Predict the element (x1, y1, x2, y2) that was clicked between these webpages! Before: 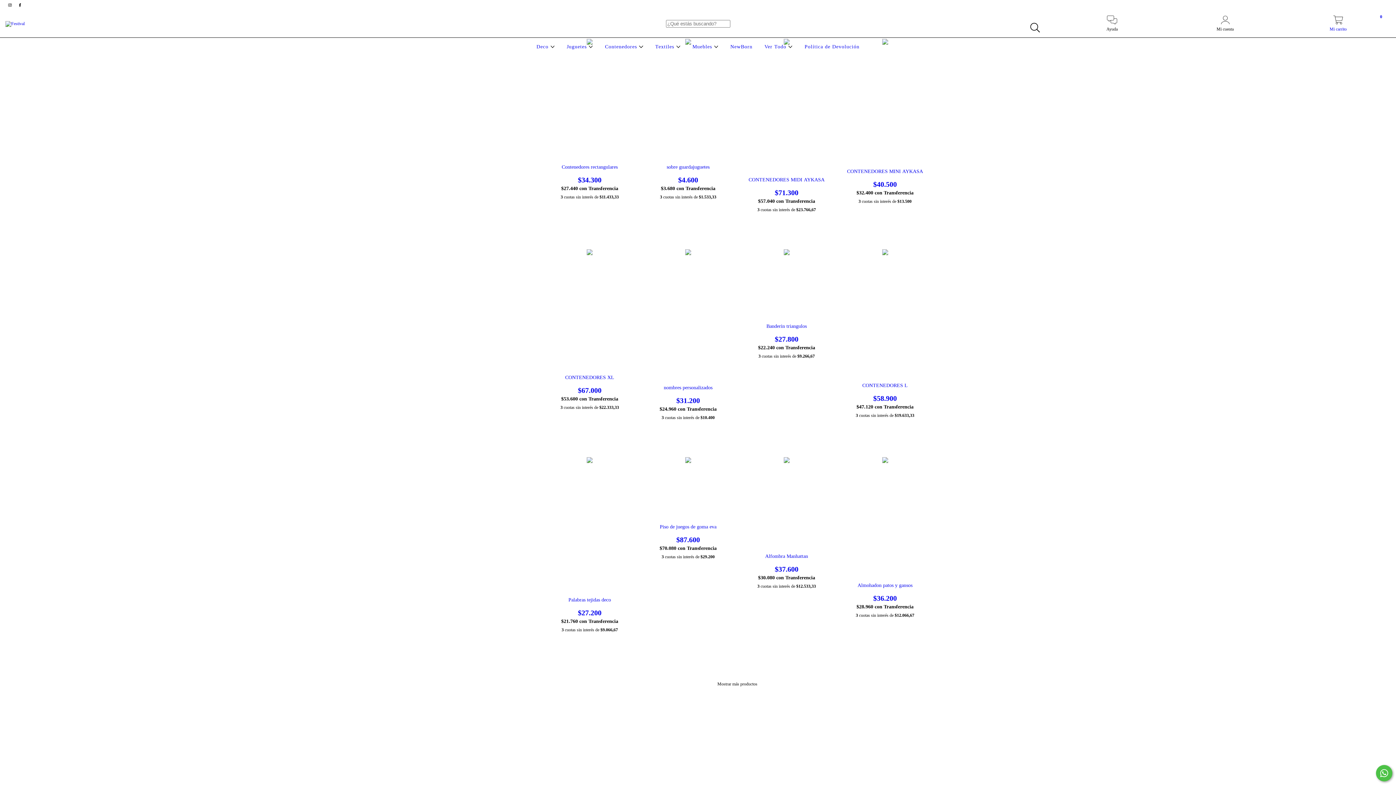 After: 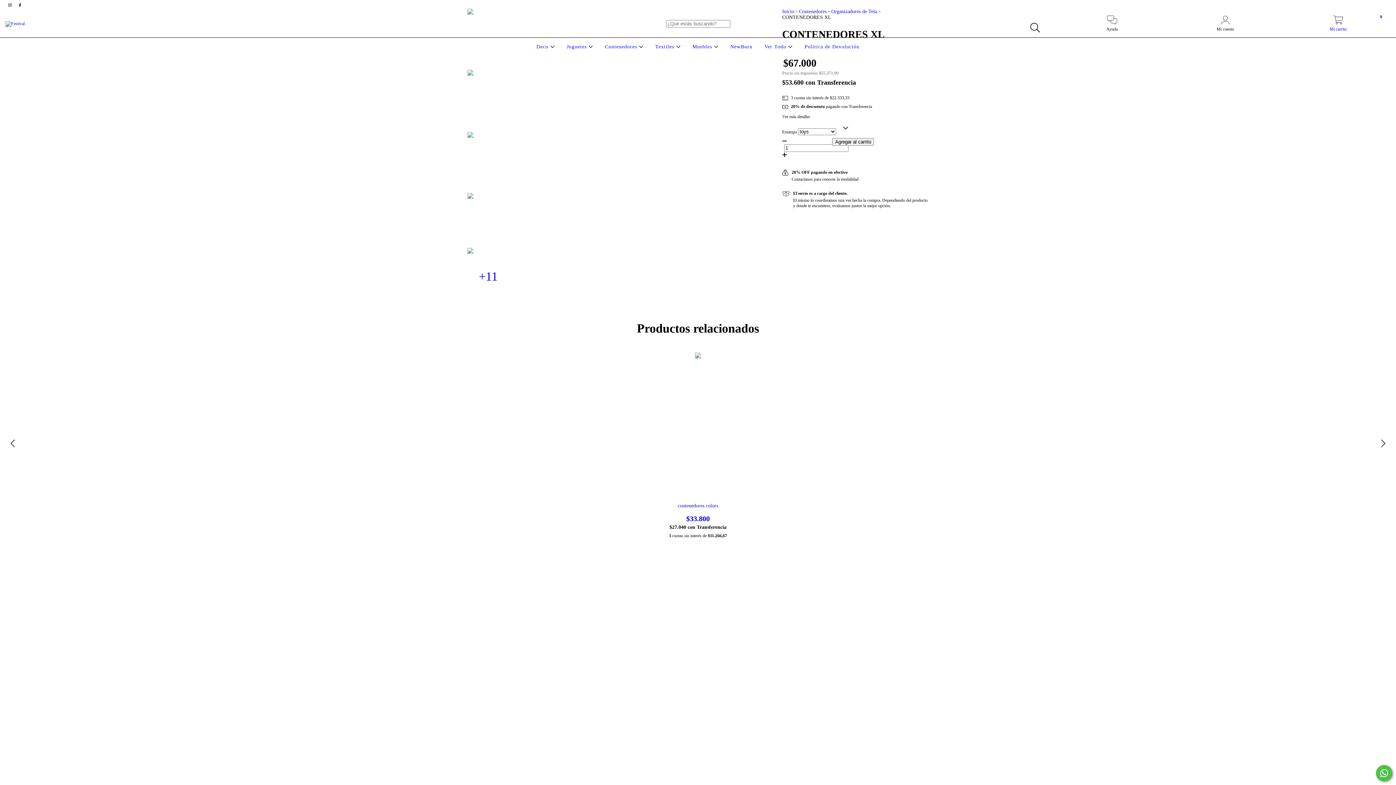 Action: label: CONTENEDORES XL bbox: (547, 374, 632, 394)